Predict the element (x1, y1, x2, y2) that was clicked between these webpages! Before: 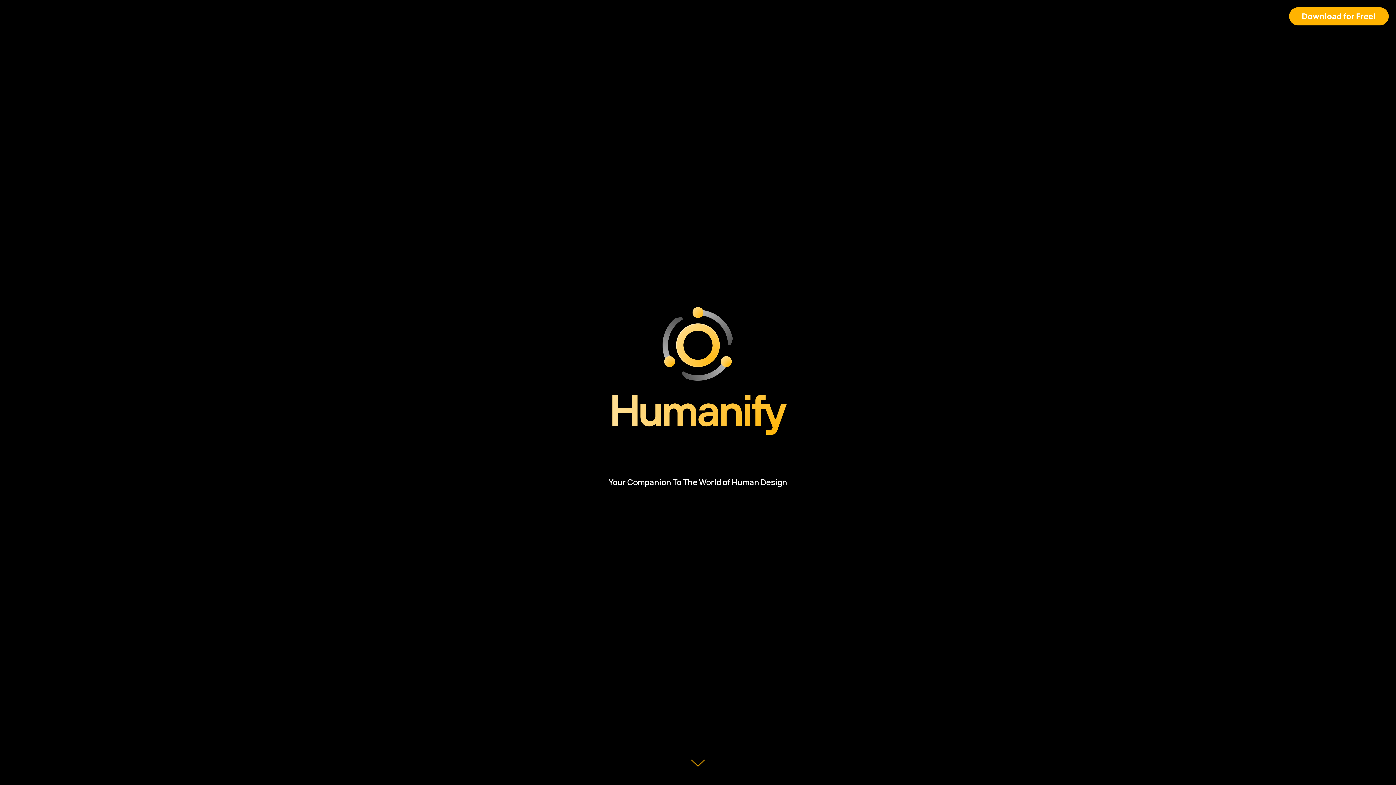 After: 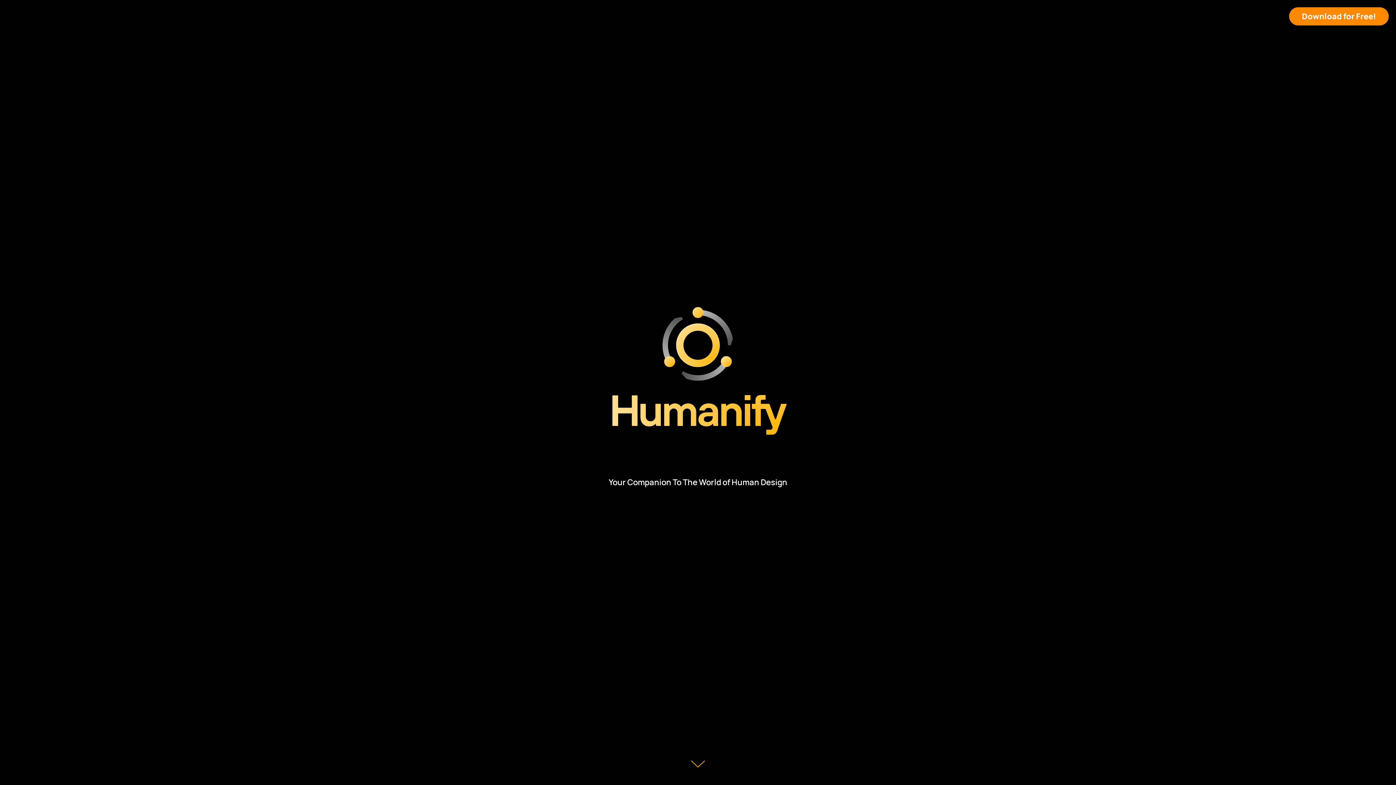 Action: bbox: (1289, 7, 1389, 25) label: Download for Free!